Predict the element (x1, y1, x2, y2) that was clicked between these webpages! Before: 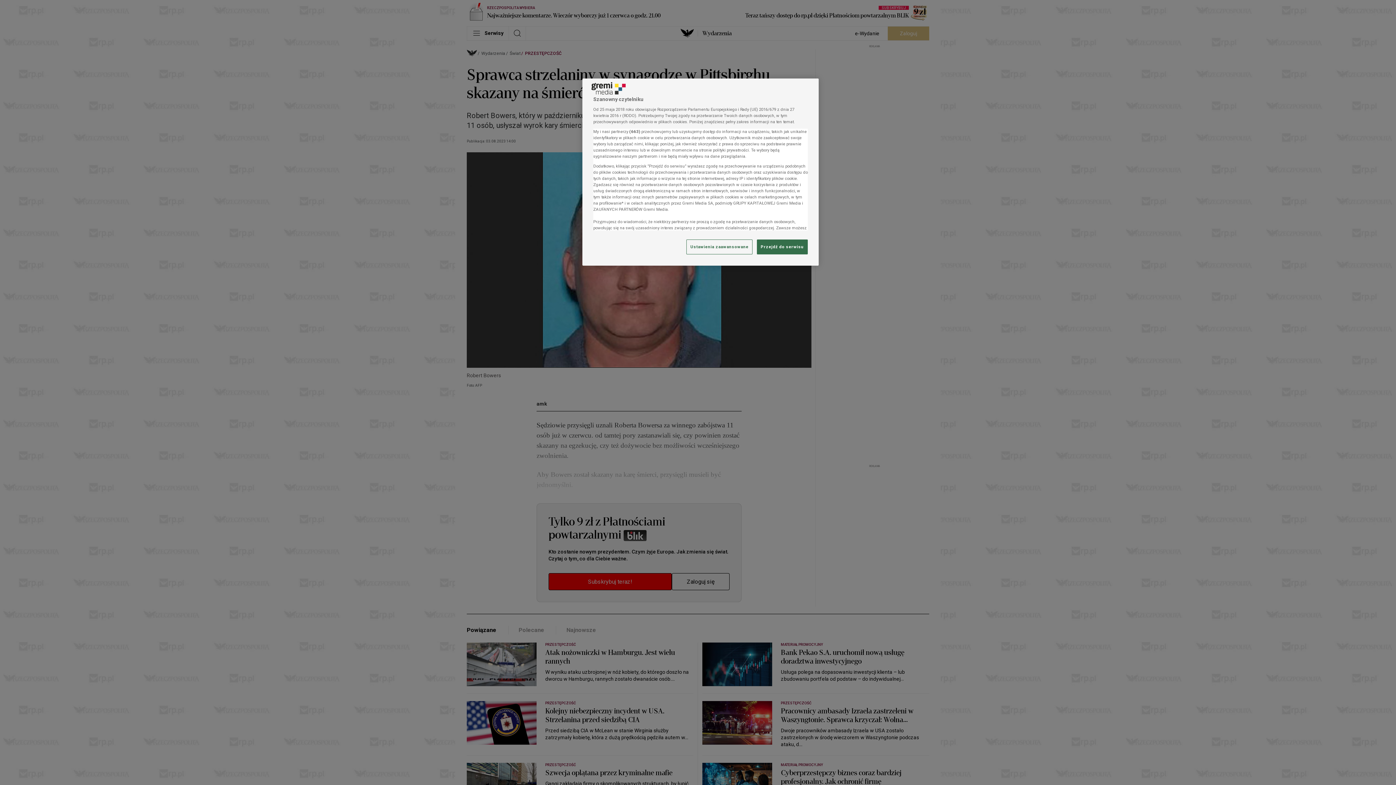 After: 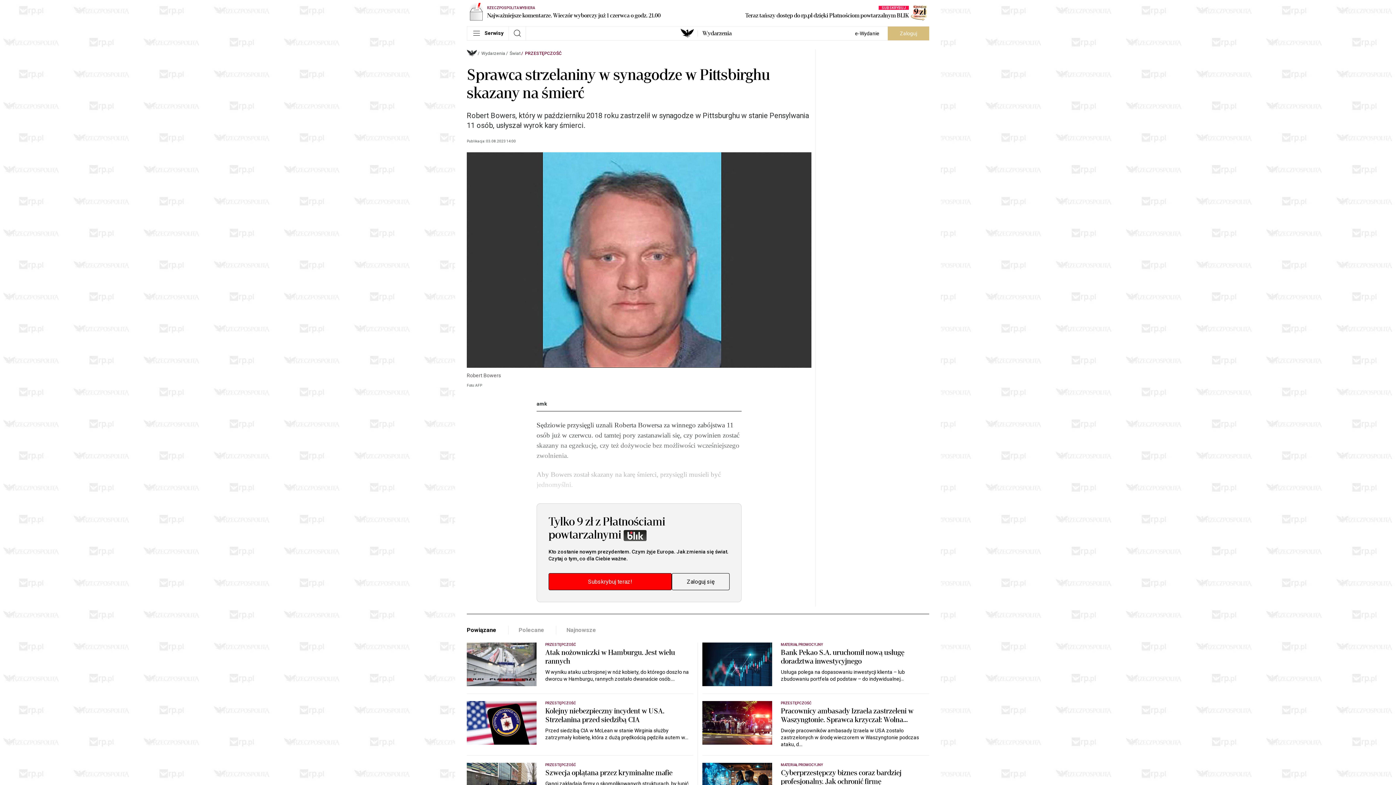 Action: label: Przejdź do serwisu bbox: (757, 239, 808, 254)